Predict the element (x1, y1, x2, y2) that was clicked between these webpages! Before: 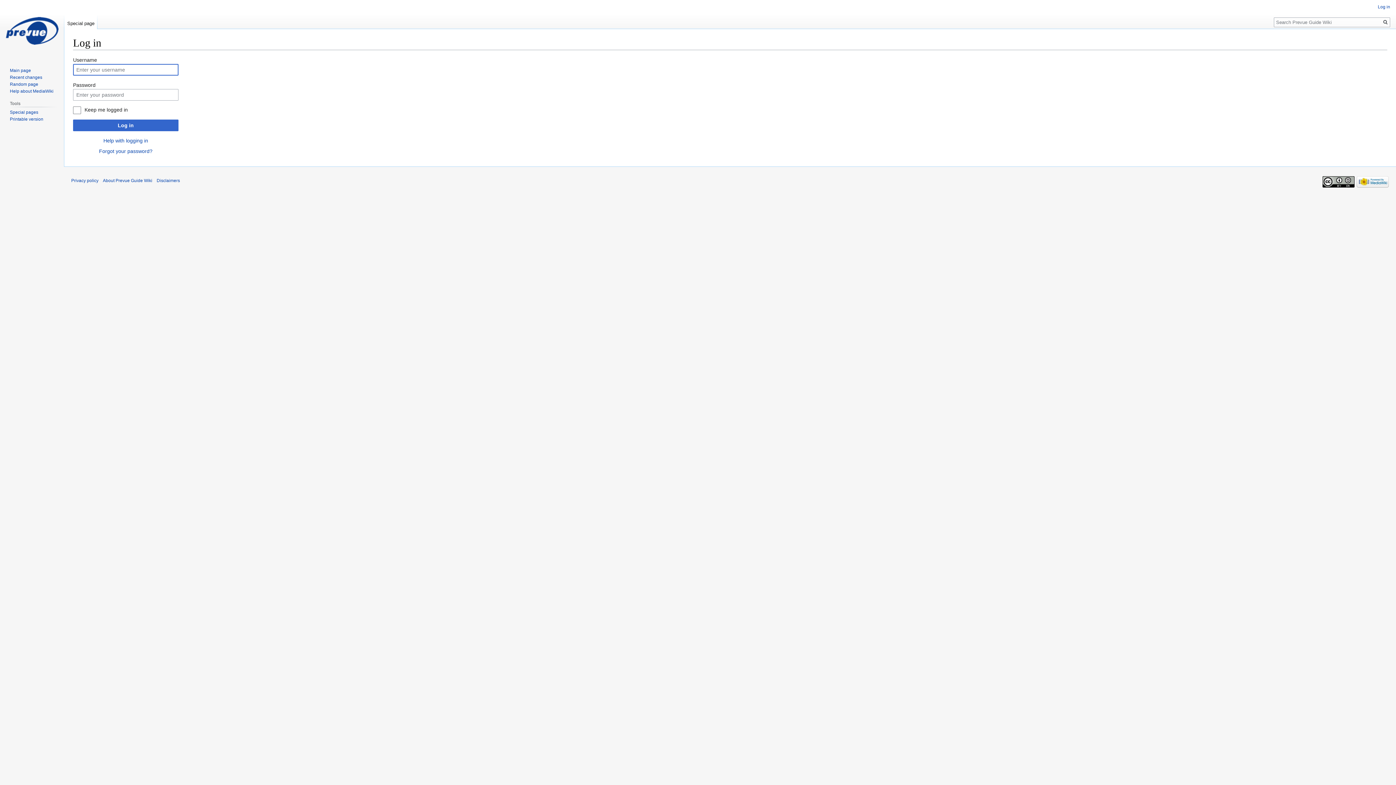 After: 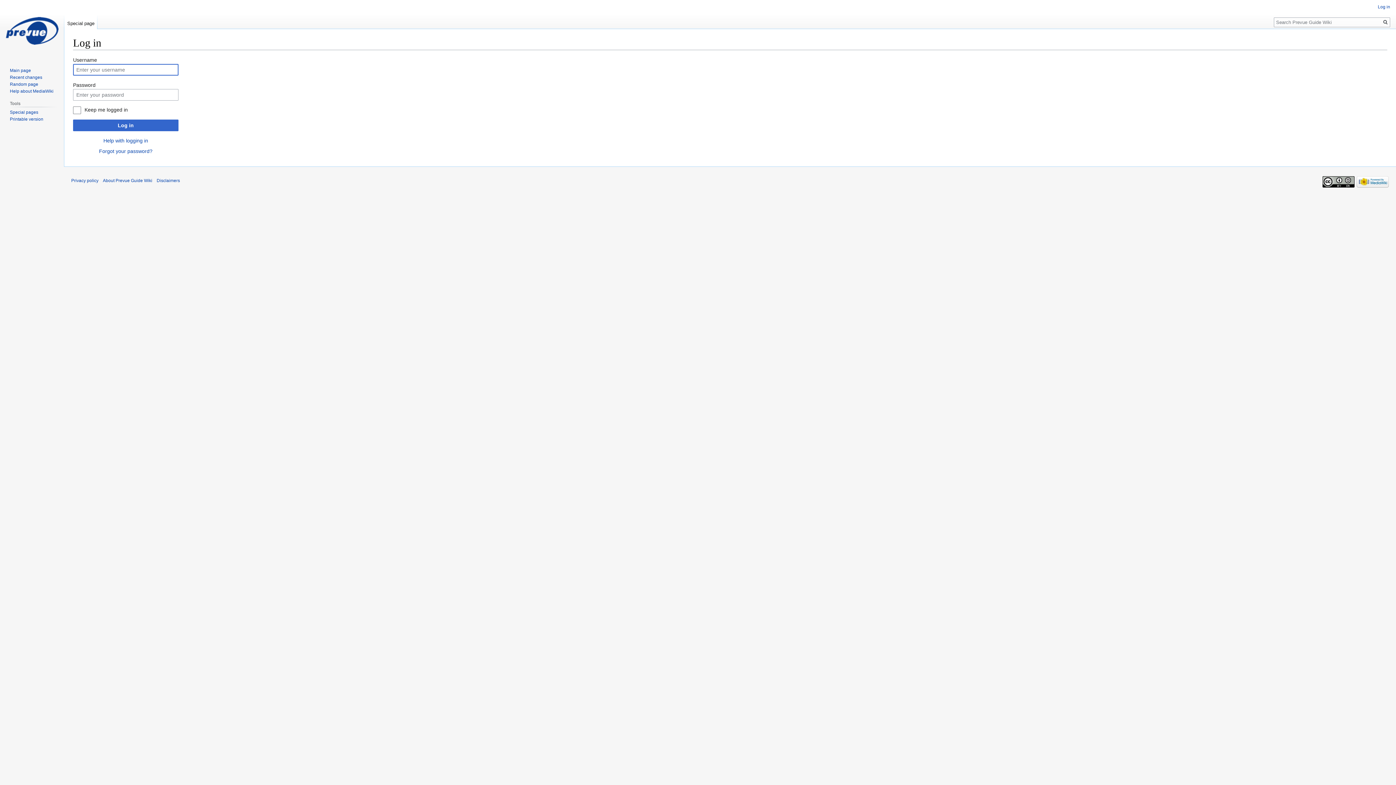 Action: label: Special page bbox: (64, 14, 97, 29)